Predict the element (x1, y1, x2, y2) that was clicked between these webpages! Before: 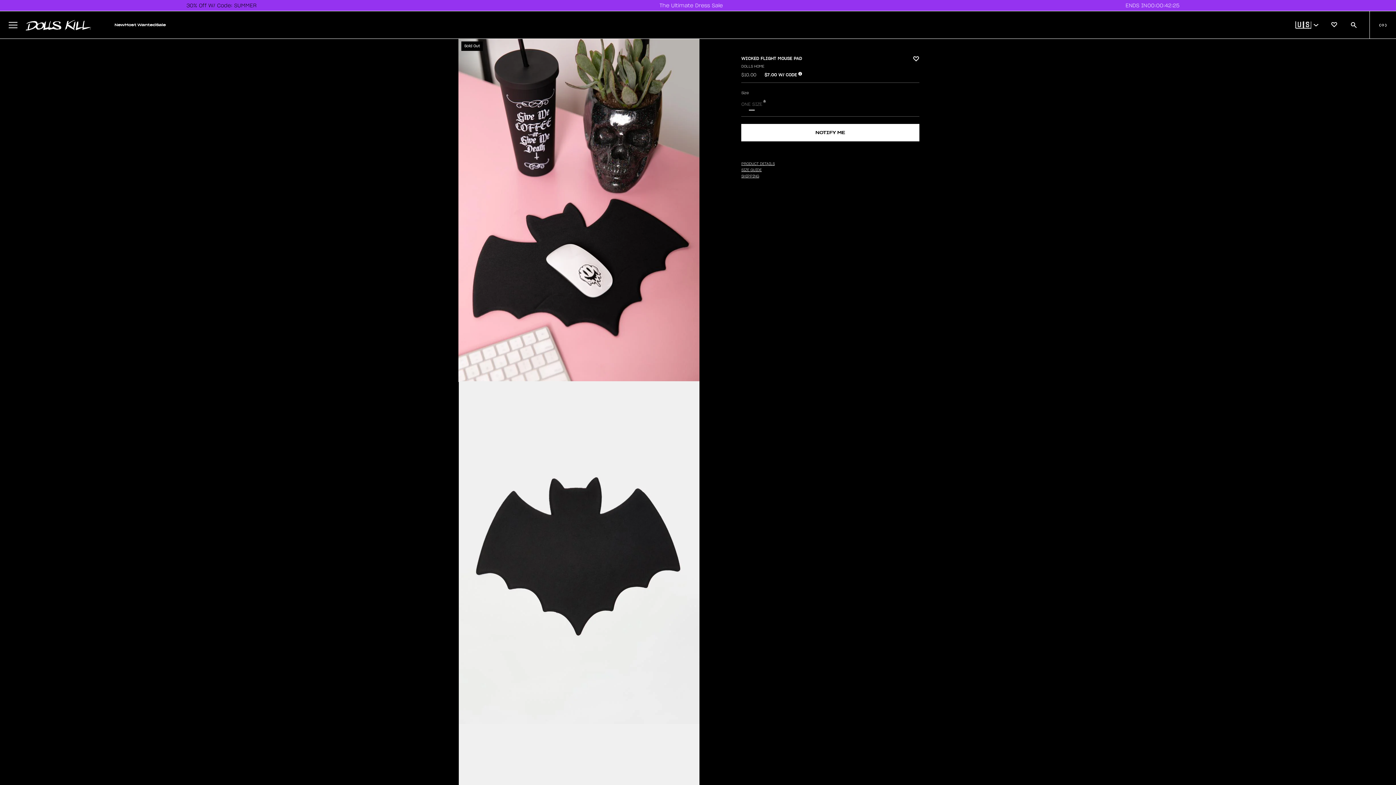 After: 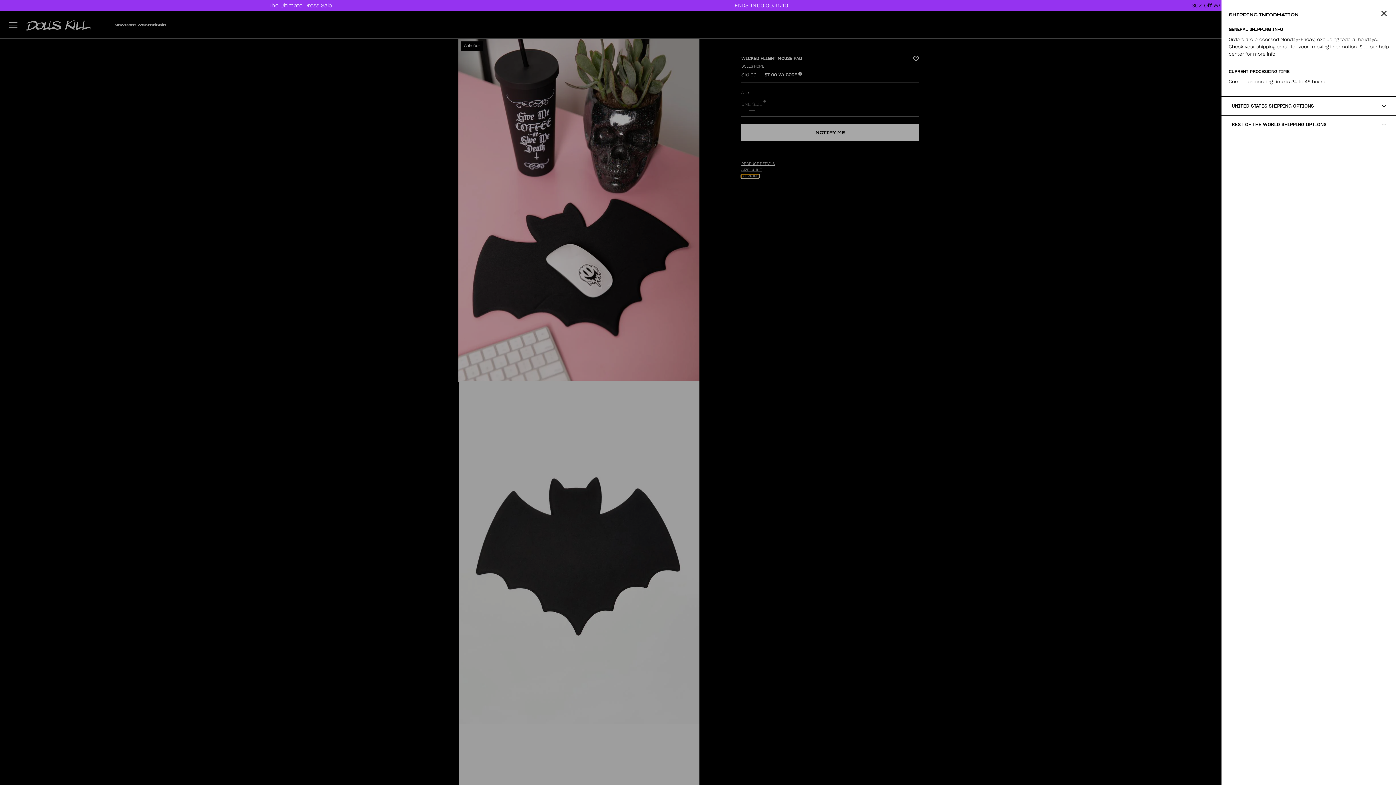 Action: bbox: (741, 174, 759, 178) label: SHIPPING